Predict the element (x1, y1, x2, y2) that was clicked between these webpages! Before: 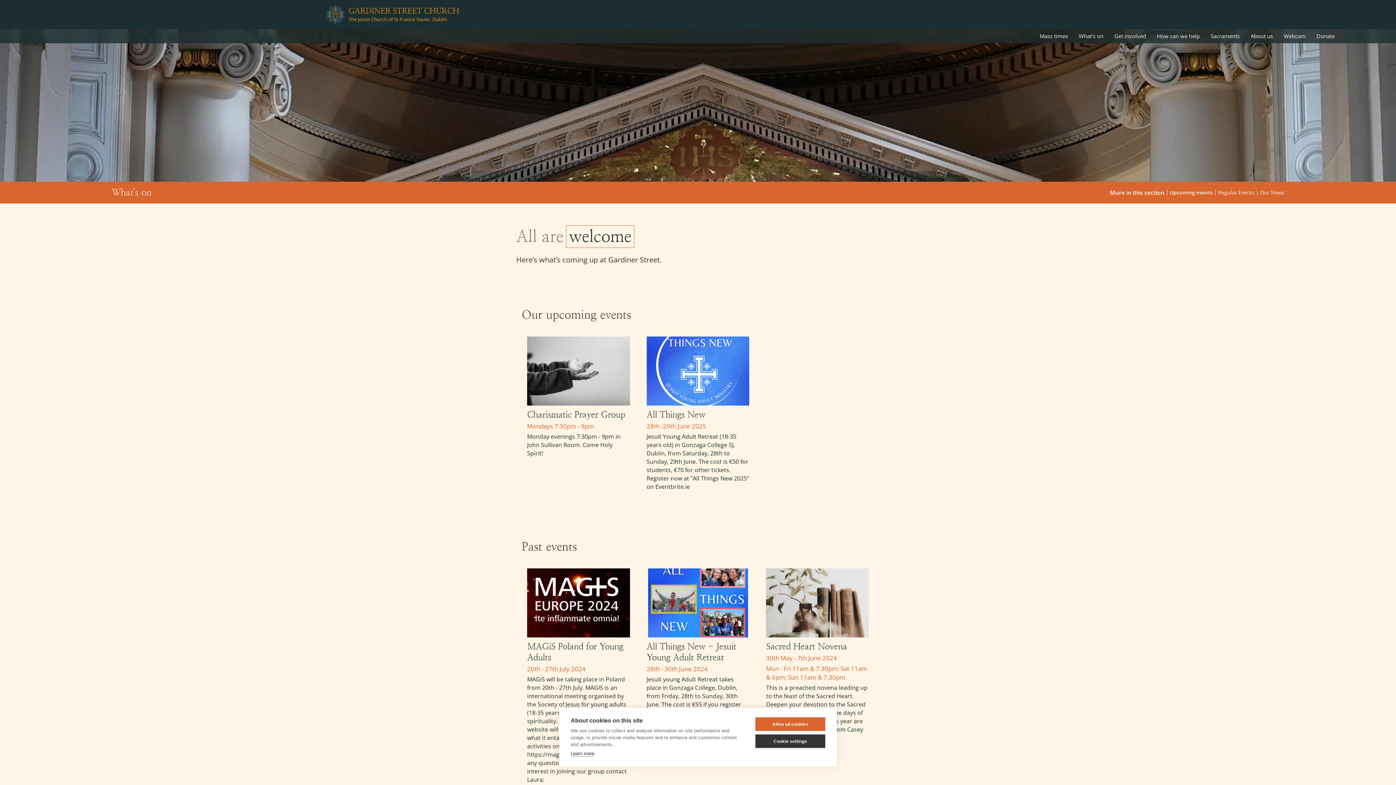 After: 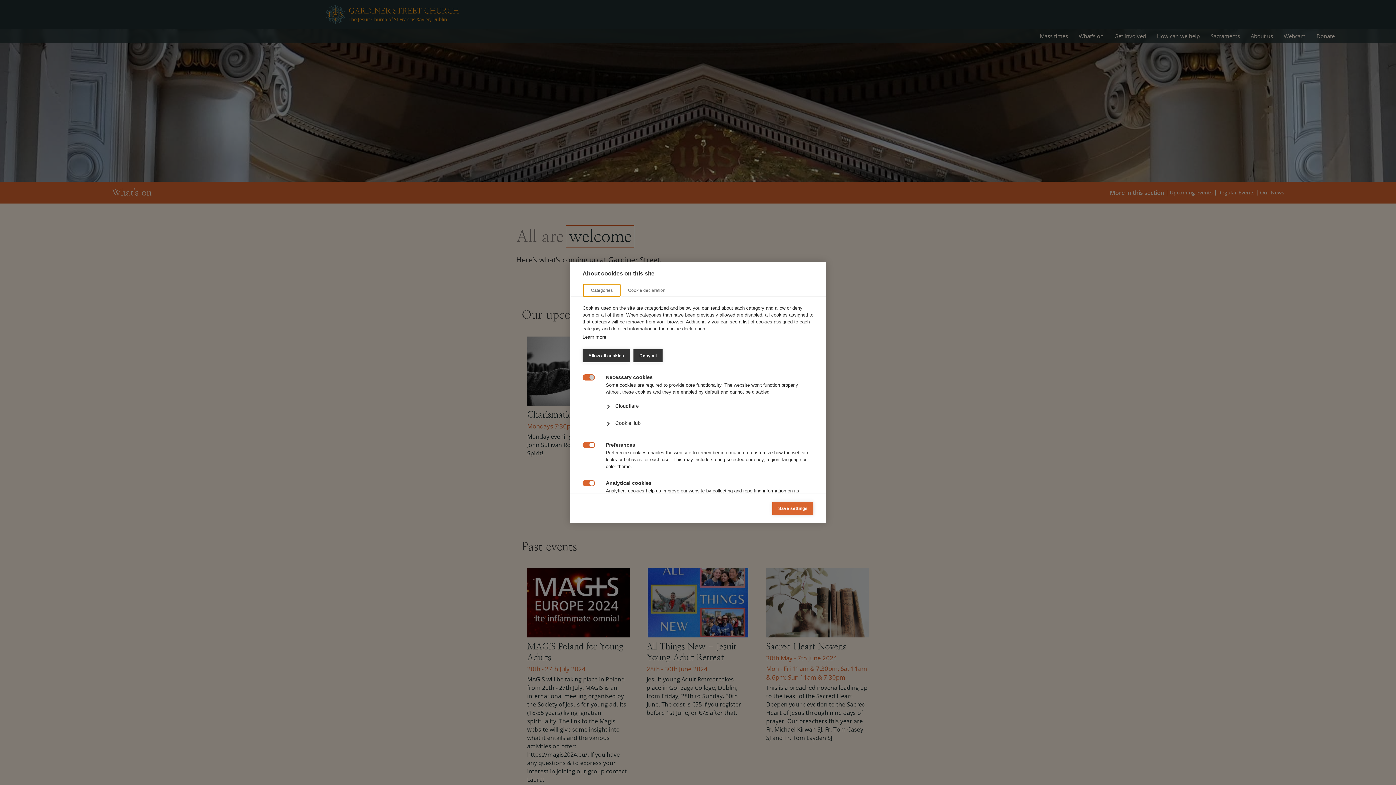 Action: label: Cookie settings bbox: (755, 734, 825, 748)